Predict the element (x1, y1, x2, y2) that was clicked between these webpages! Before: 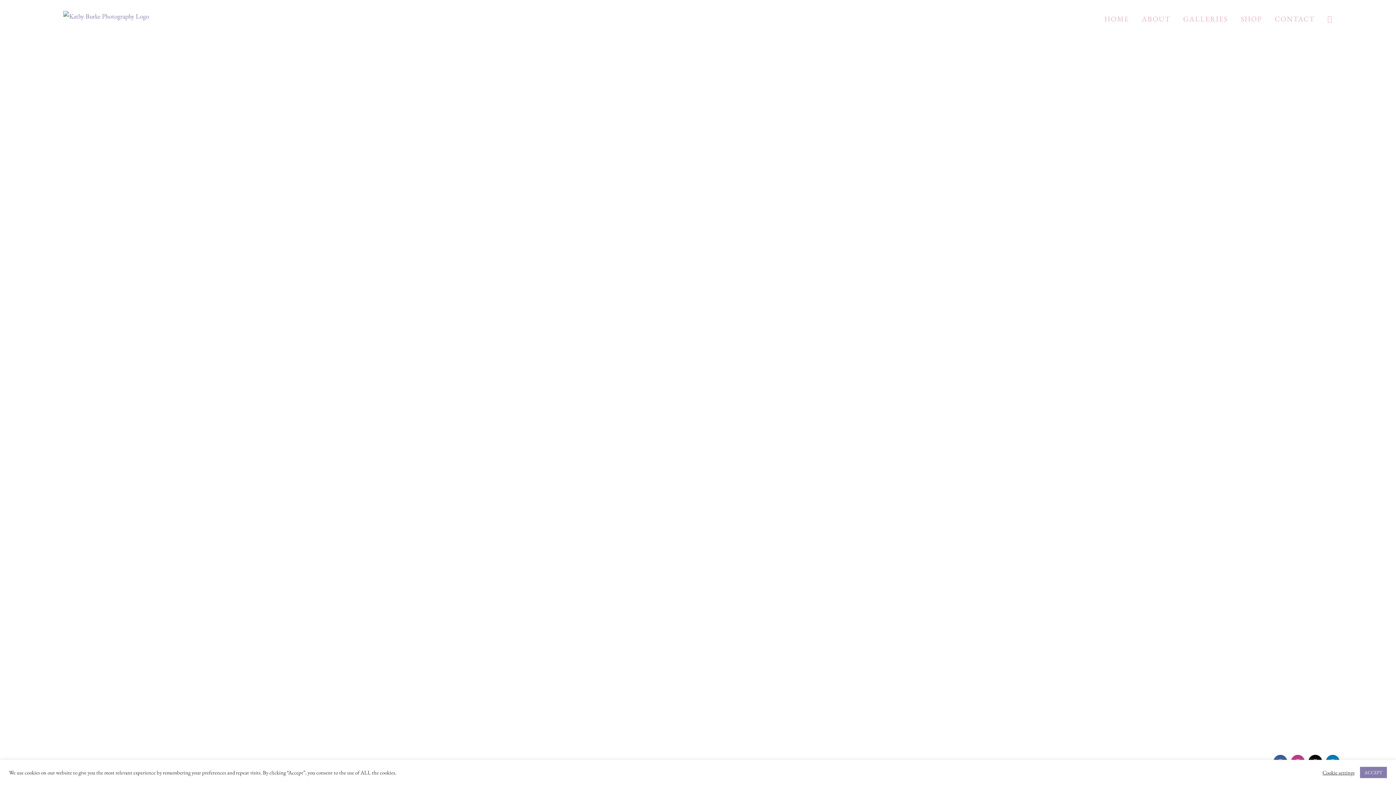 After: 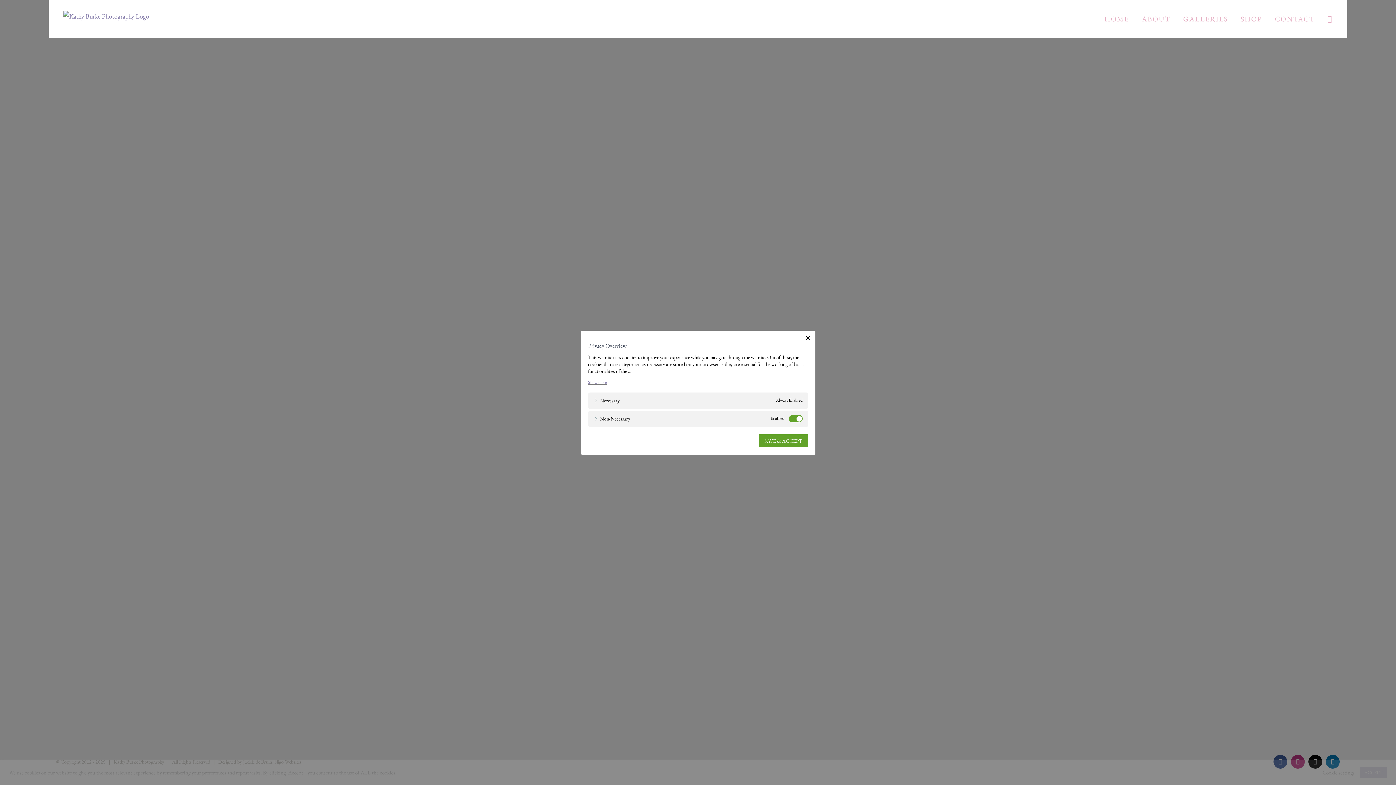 Action: bbox: (1322, 769, 1354, 776) label: Cookie settings